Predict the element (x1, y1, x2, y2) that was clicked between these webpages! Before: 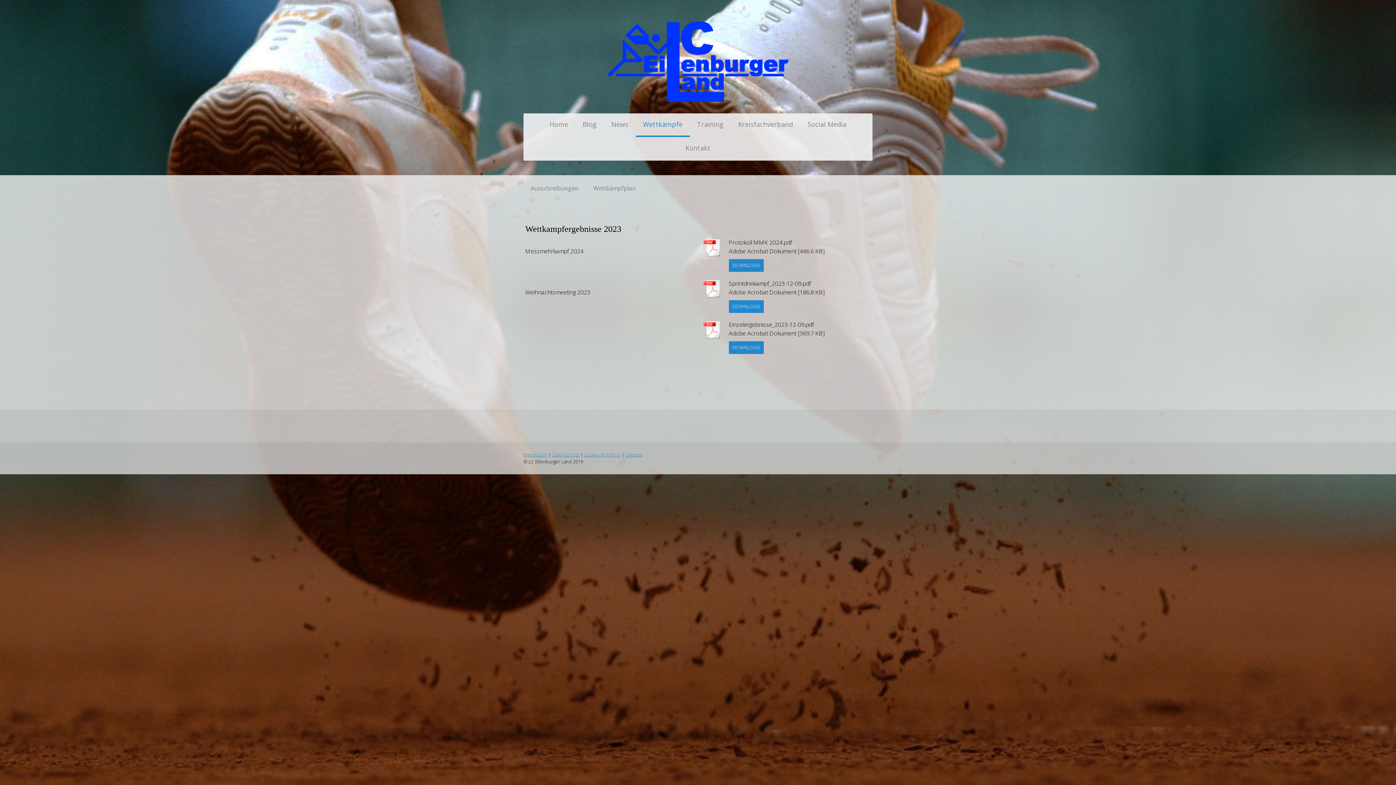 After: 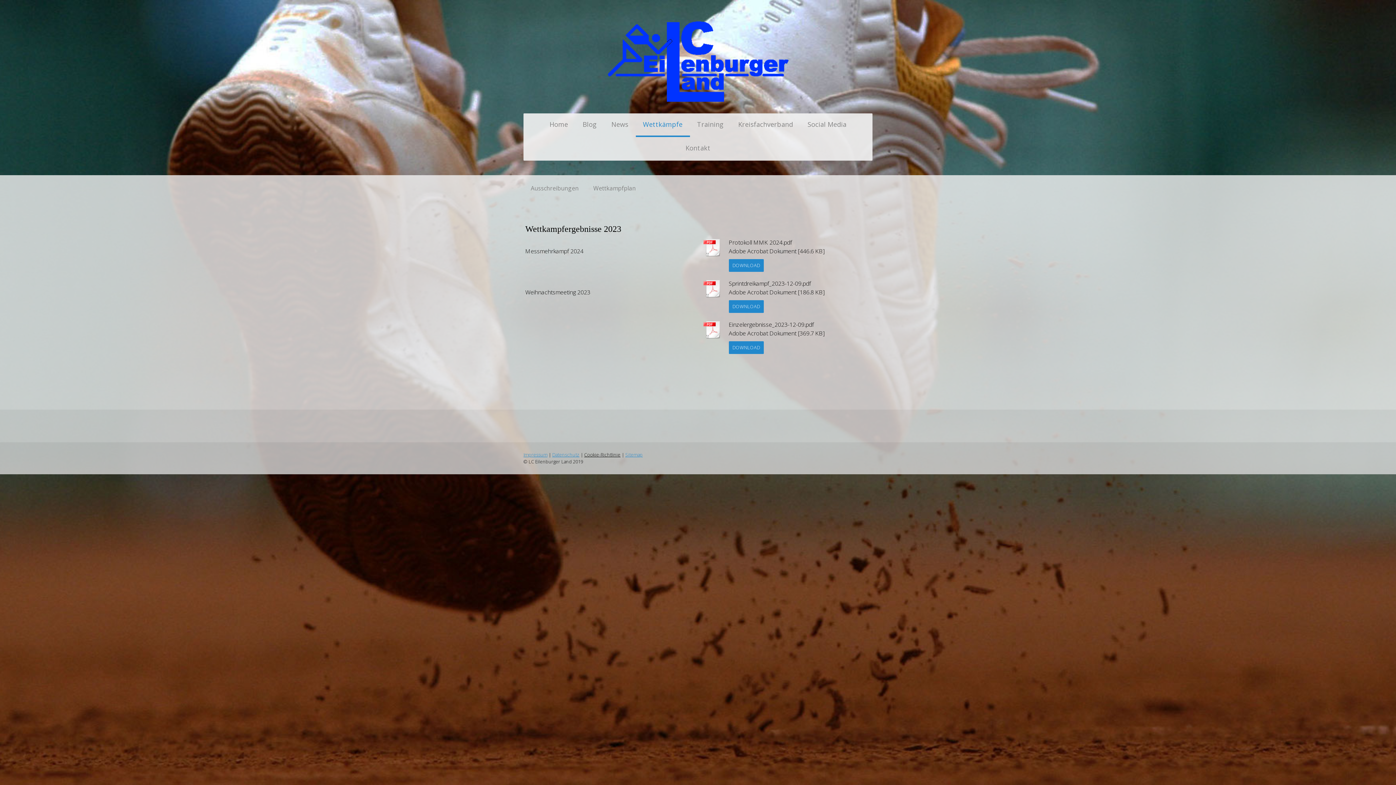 Action: label: Cookie-Richtlinie bbox: (584, 451, 620, 458)